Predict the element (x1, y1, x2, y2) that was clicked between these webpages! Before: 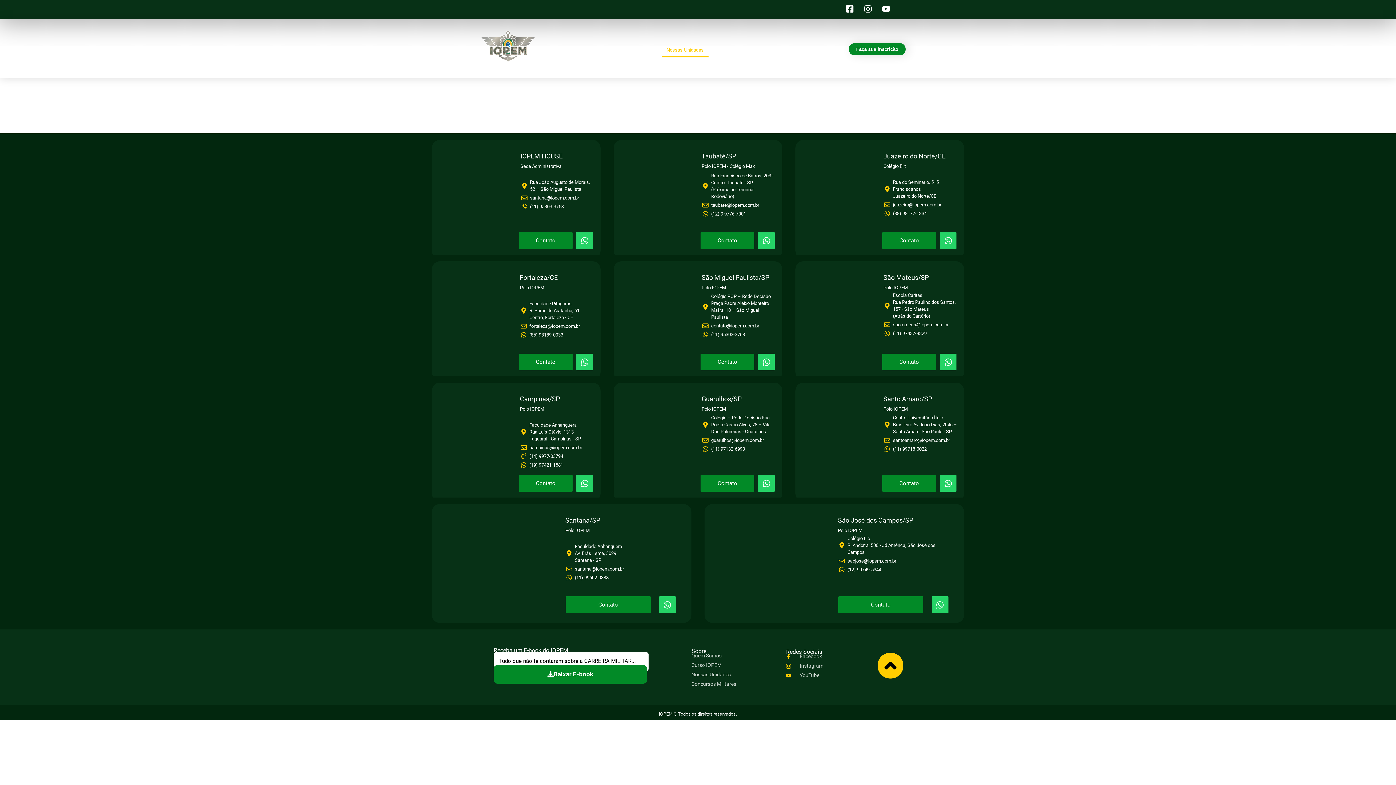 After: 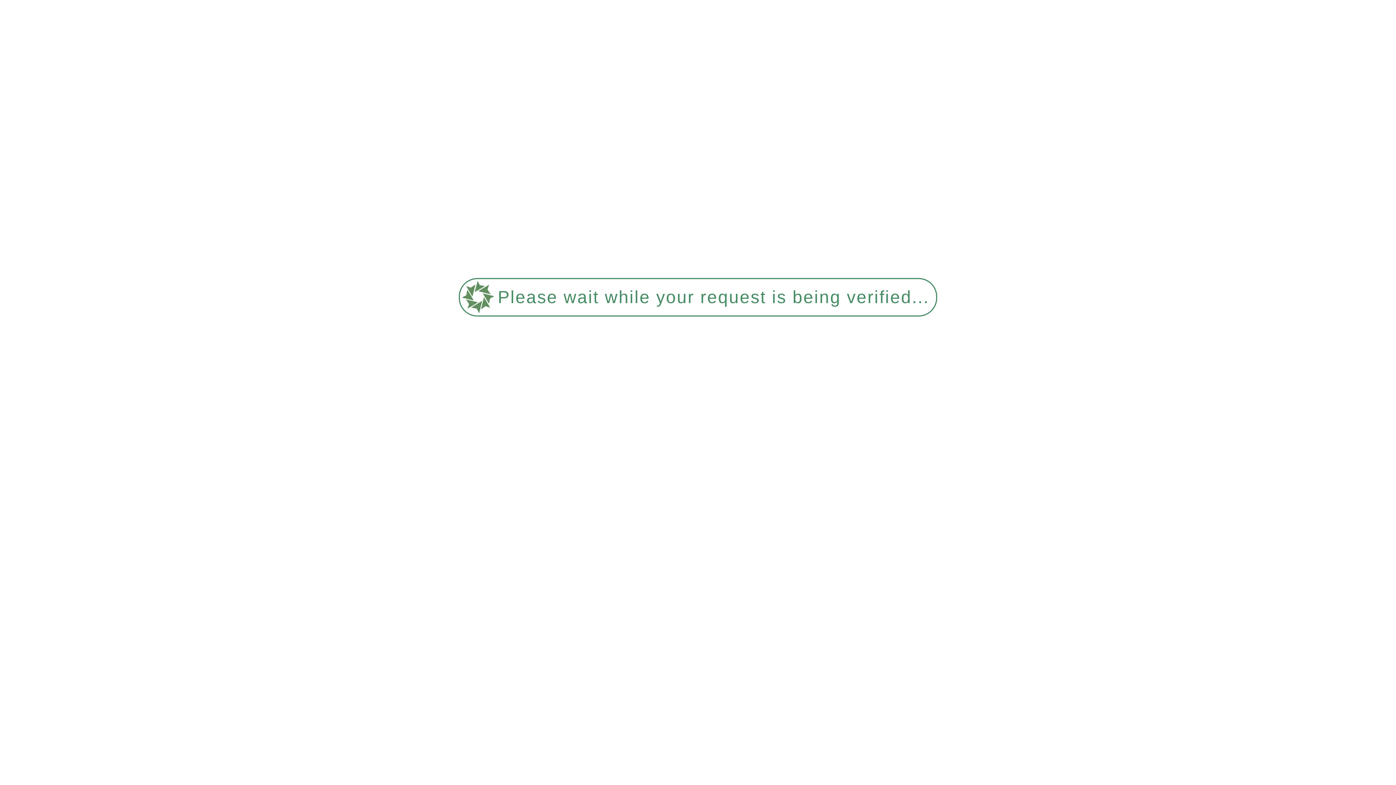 Action: bbox: (584, 42, 623, 57) label: Quem Somos